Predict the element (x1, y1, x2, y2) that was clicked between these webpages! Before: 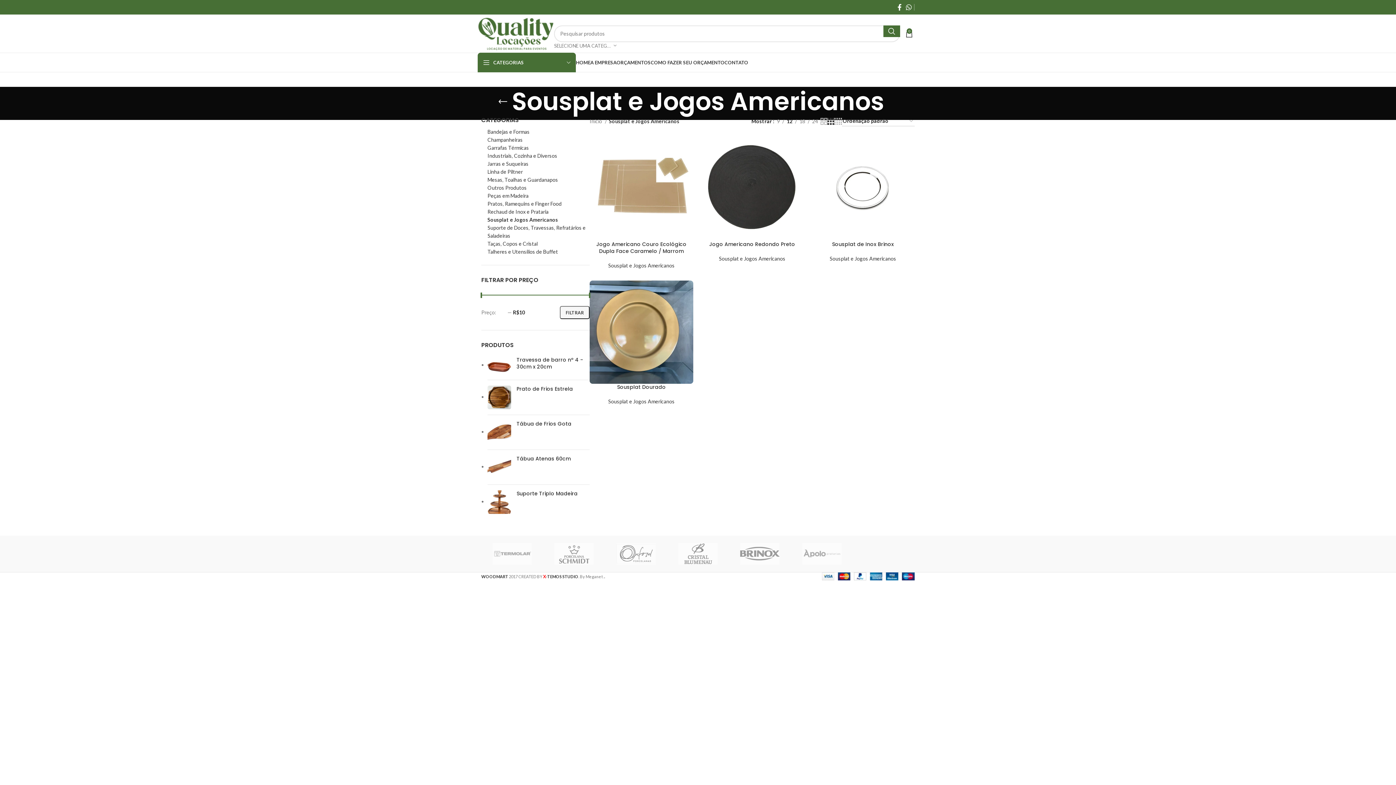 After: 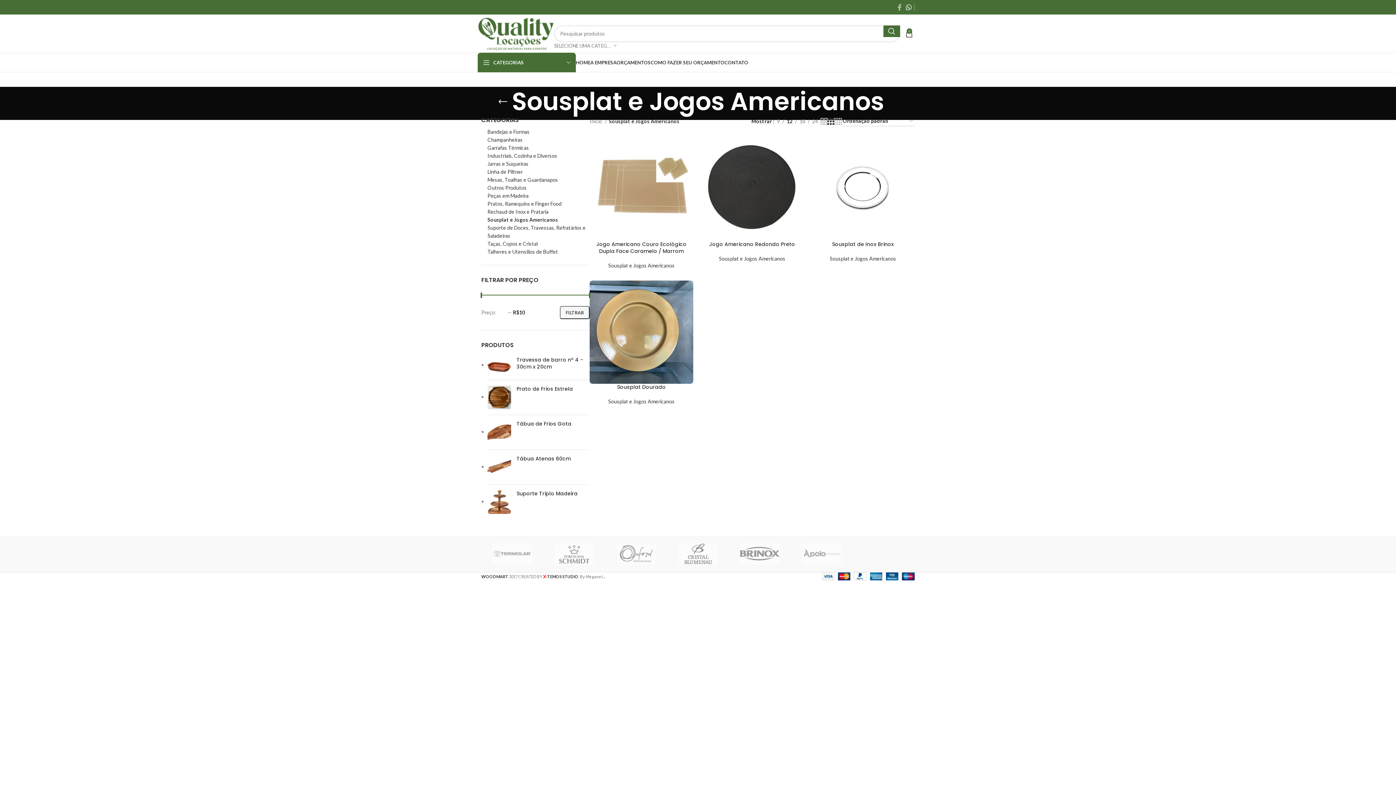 Action: label: Facebook social link bbox: (895, 1, 904, 12)